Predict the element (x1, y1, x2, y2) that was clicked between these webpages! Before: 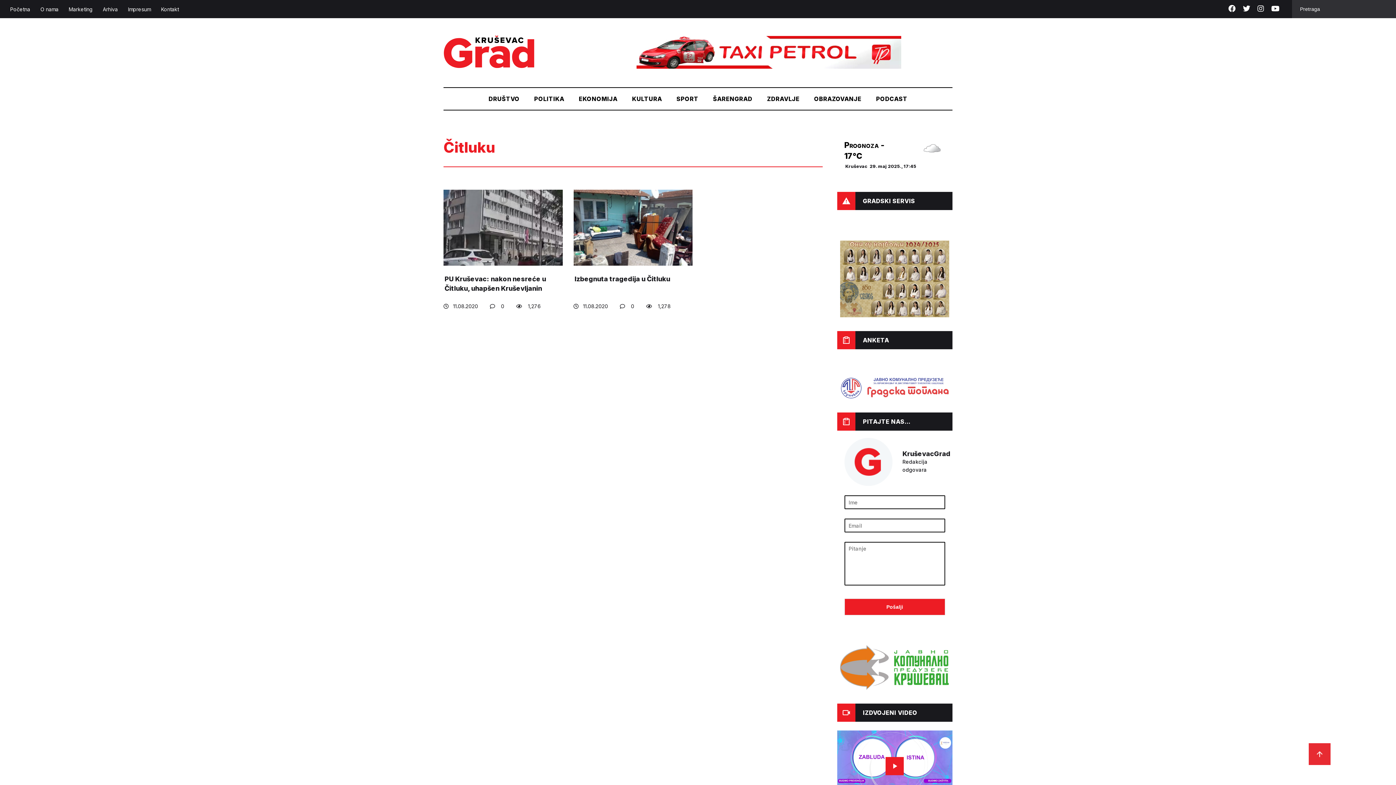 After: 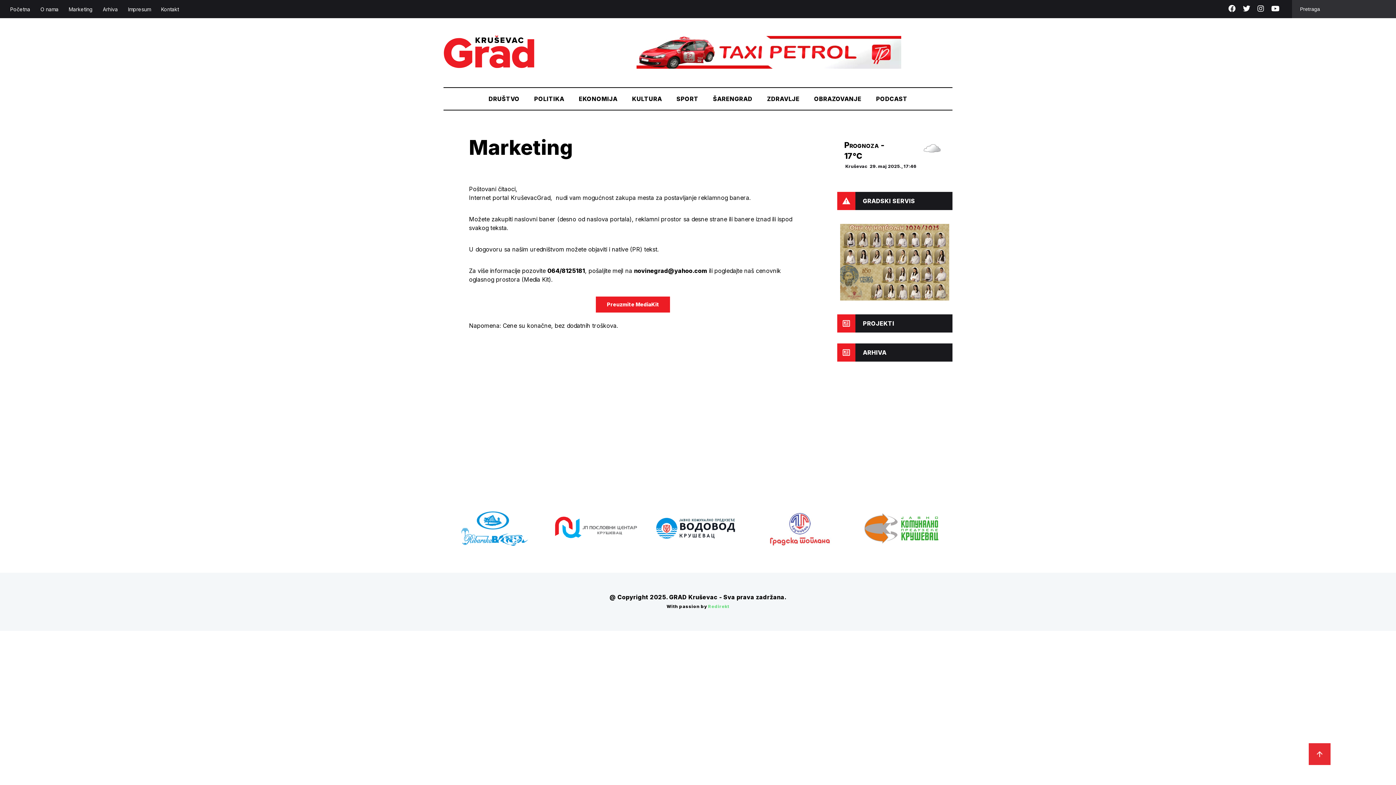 Action: bbox: (68, 6, 92, 12) label: Marketing